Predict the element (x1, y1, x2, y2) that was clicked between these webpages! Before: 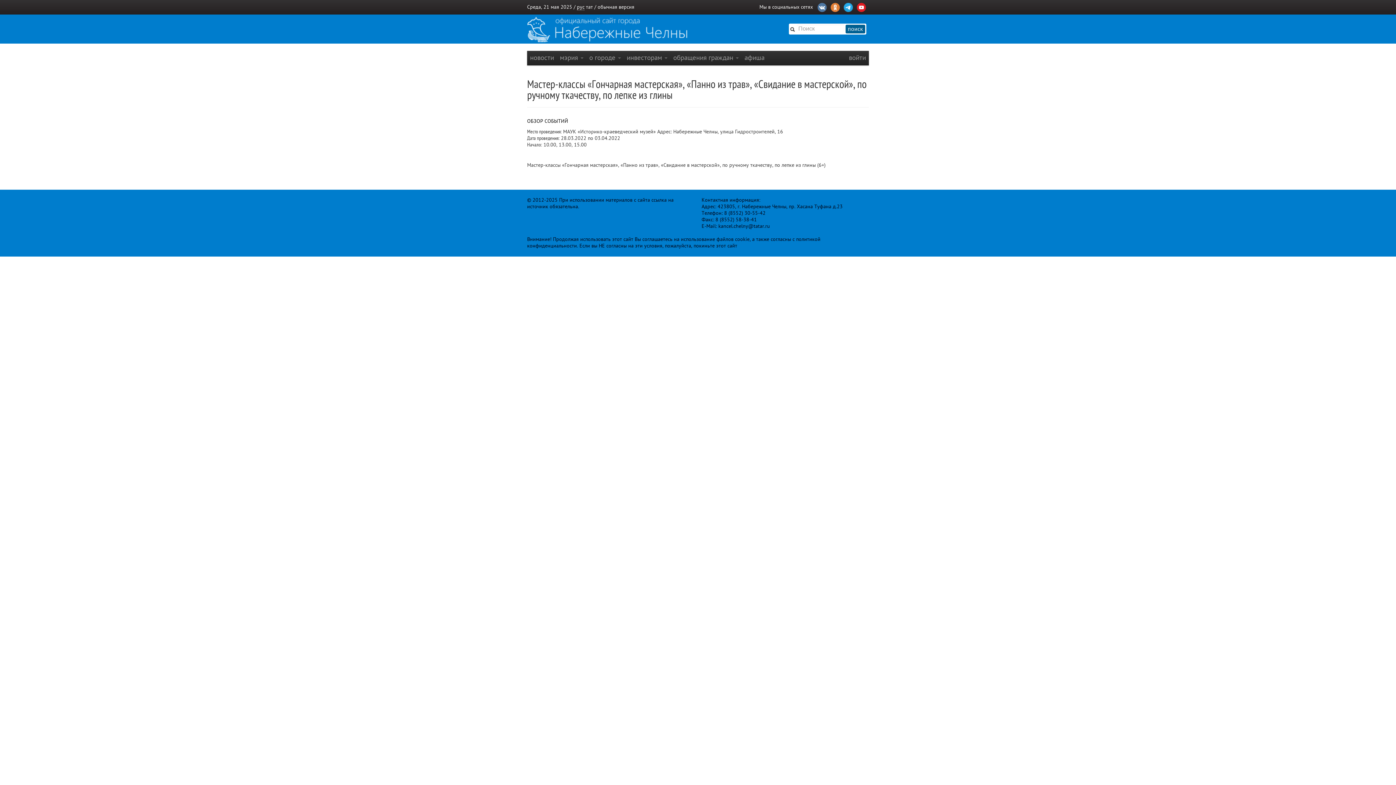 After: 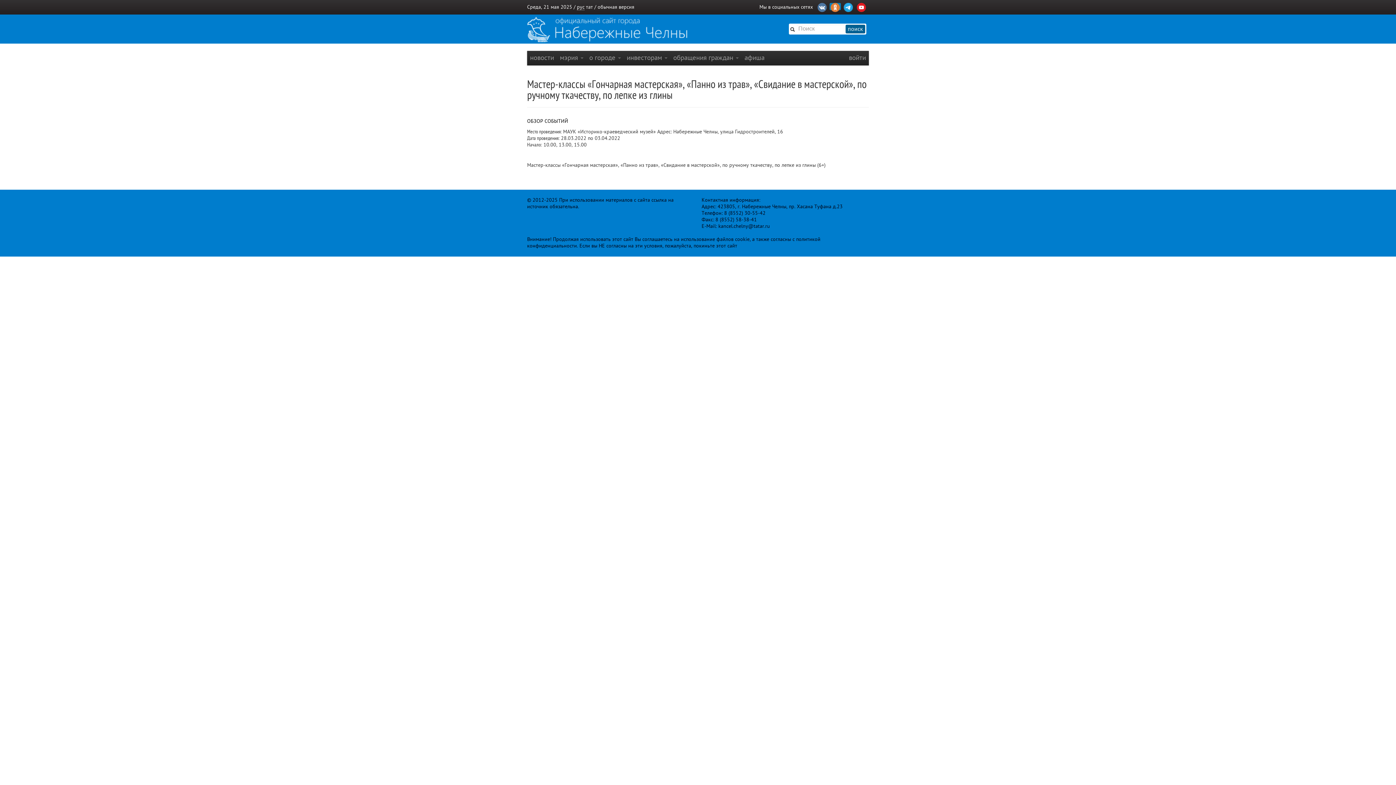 Action: bbox: (829, 2, 841, 10)